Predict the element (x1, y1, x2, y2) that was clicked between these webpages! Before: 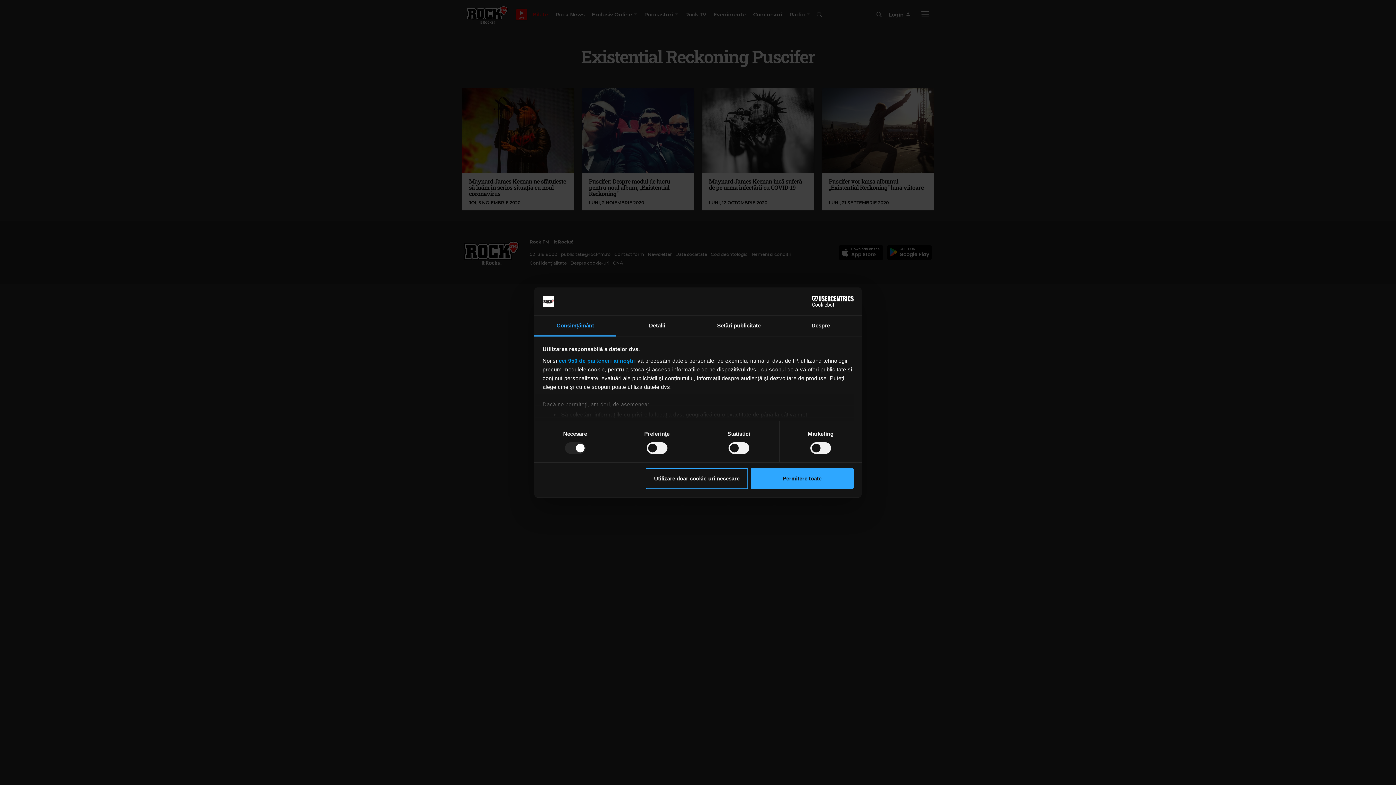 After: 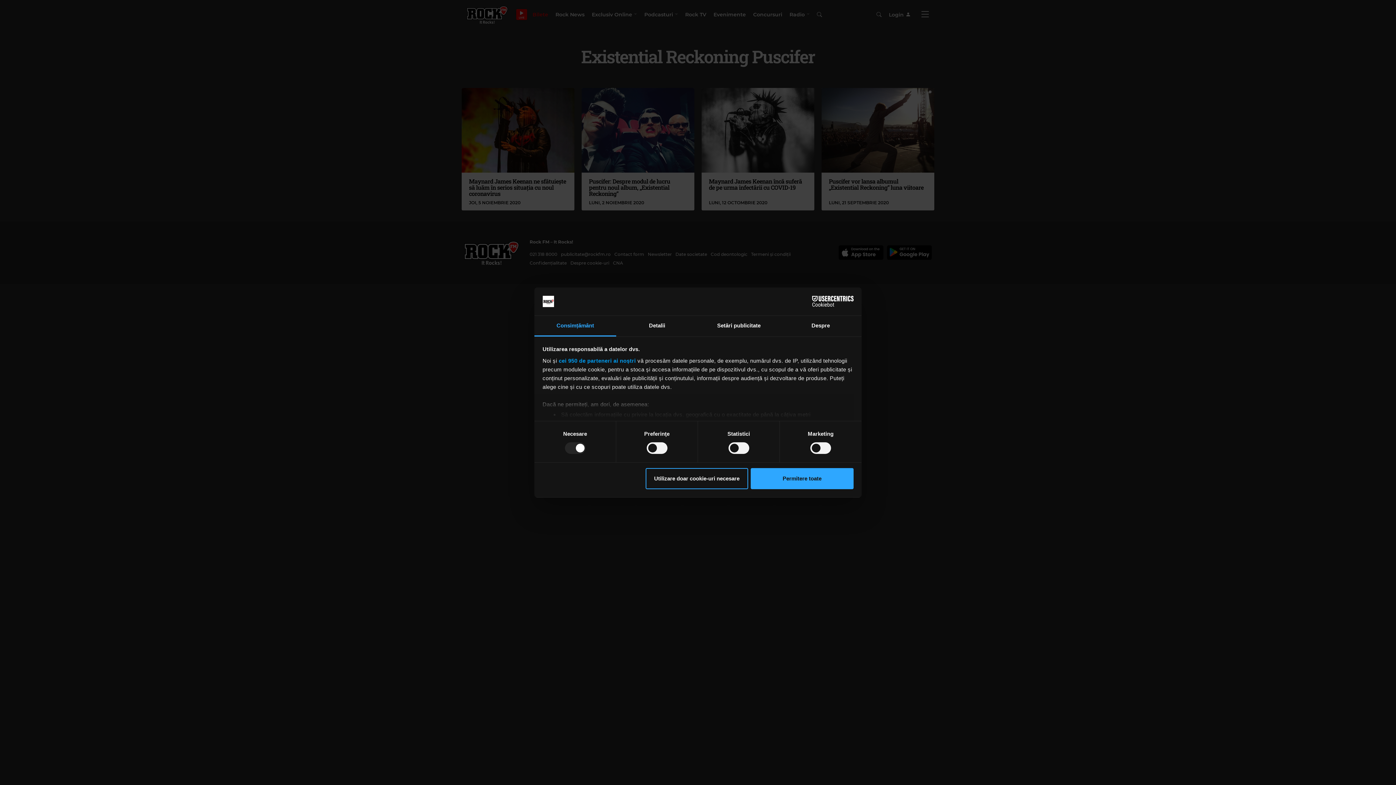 Action: bbox: (790, 296, 853, 307) label: Cookiebot - opens in a new window